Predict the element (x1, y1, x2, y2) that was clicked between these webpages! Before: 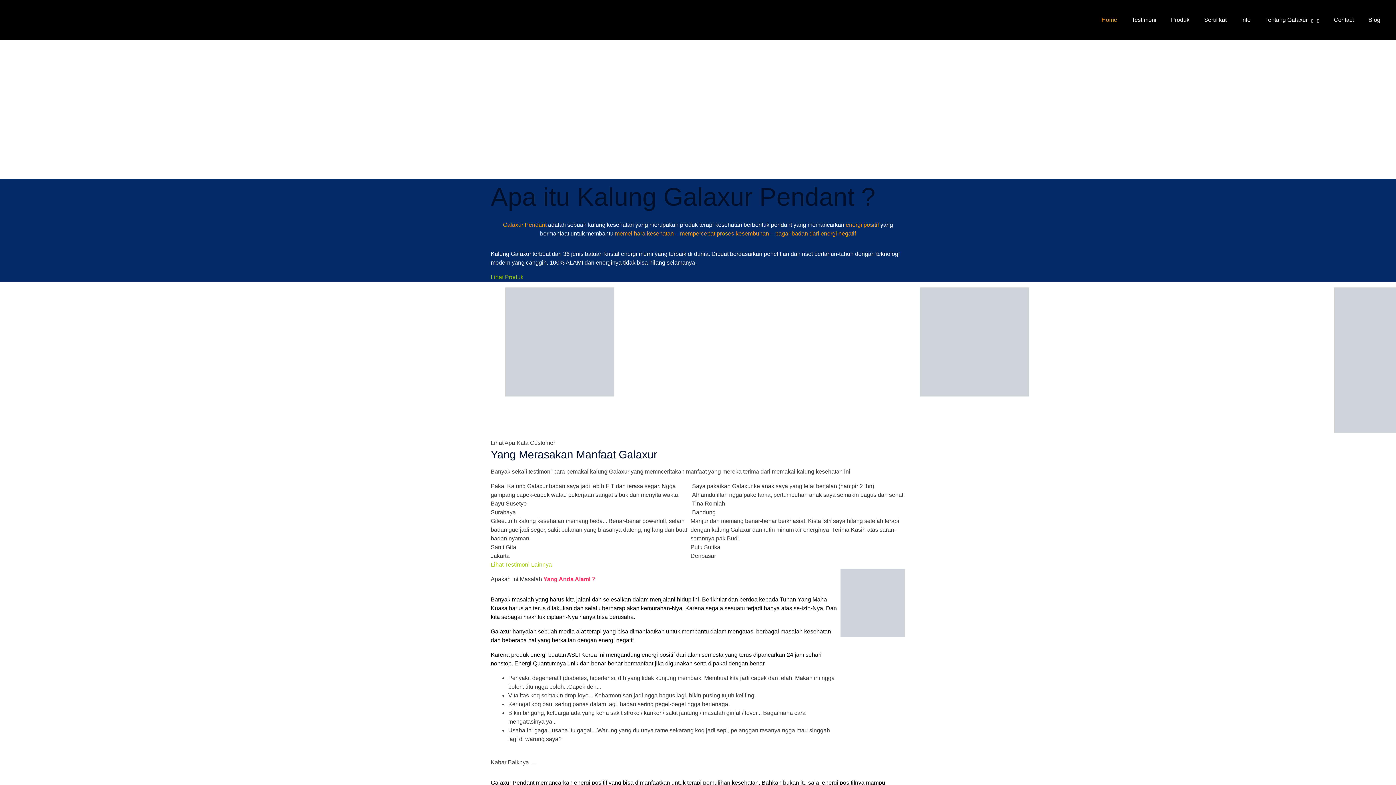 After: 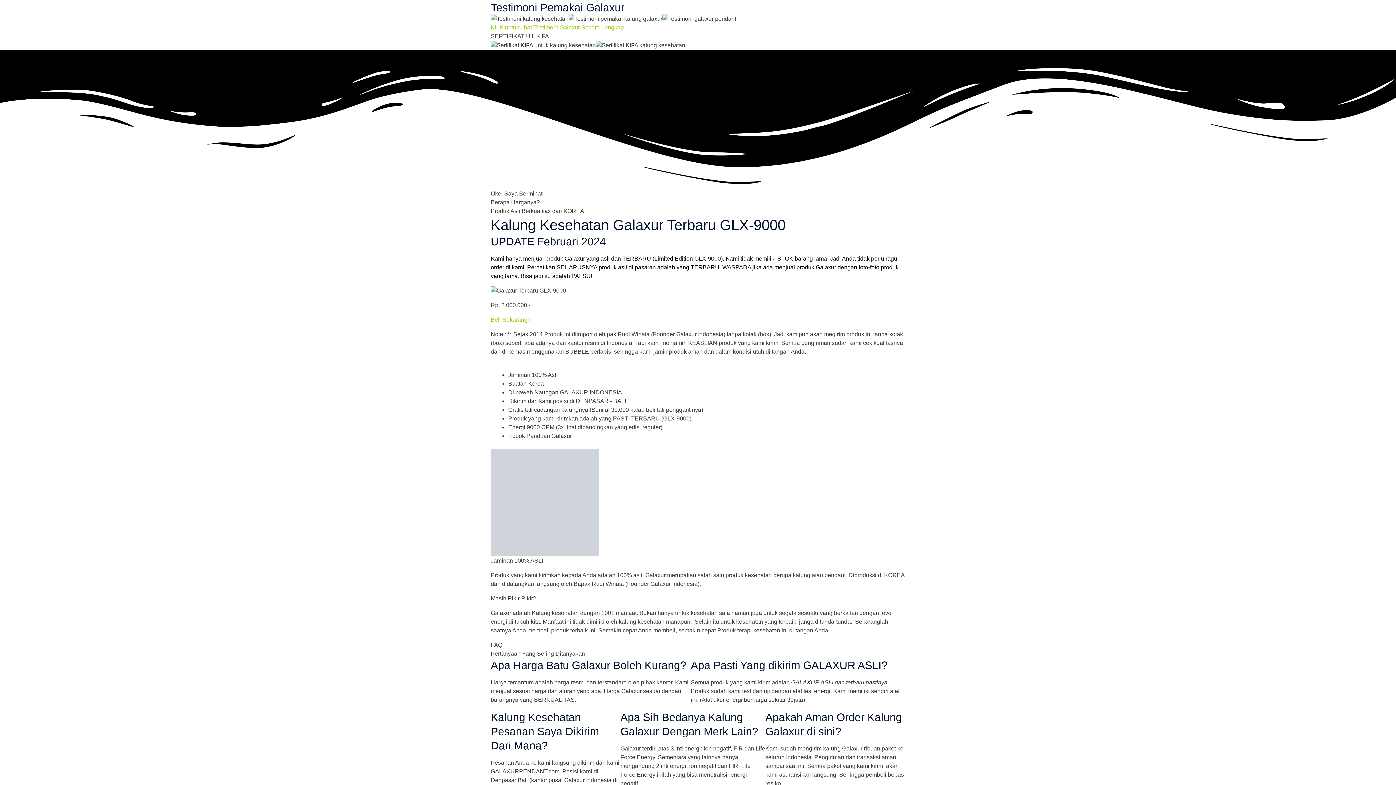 Action: bbox: (490, 561, 552, 568) label: Lihat Testimoni Lainnya